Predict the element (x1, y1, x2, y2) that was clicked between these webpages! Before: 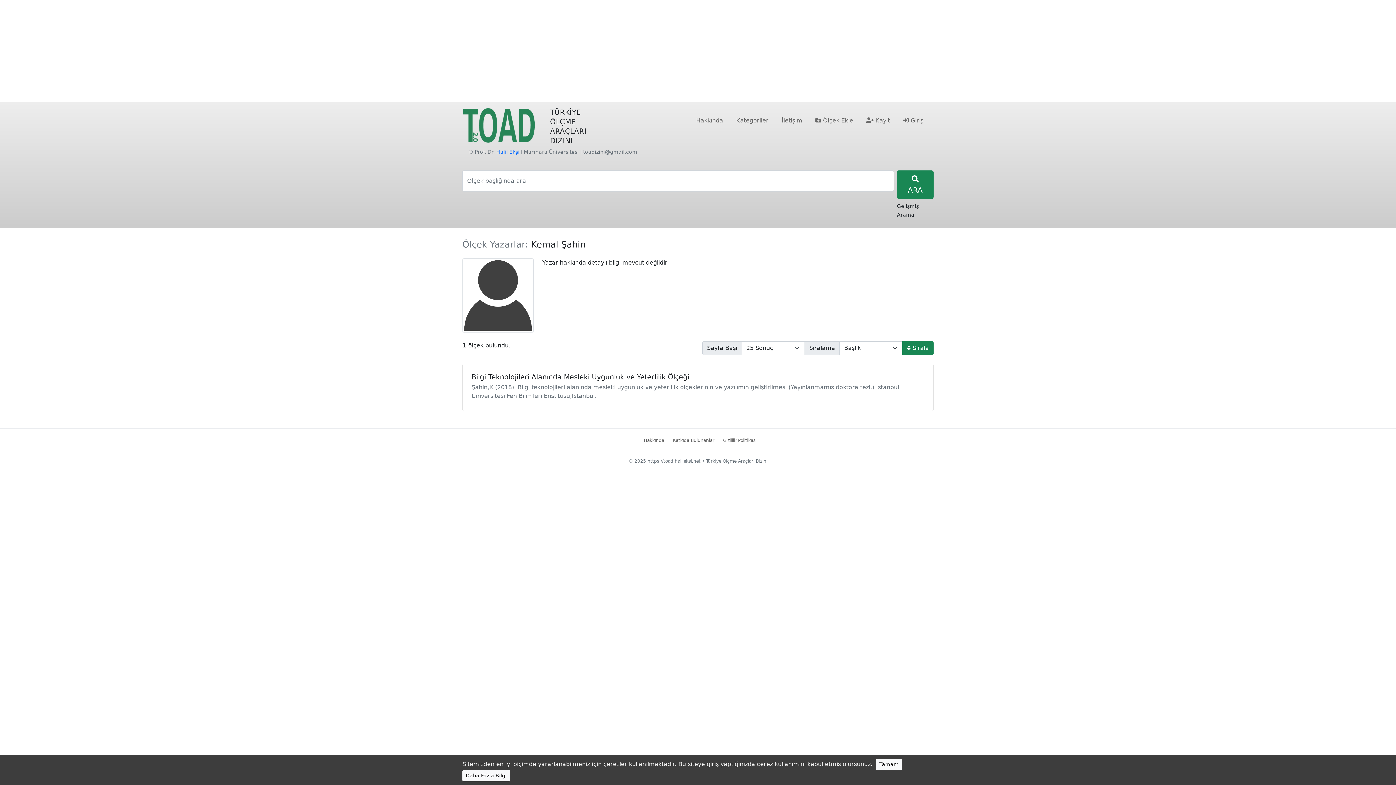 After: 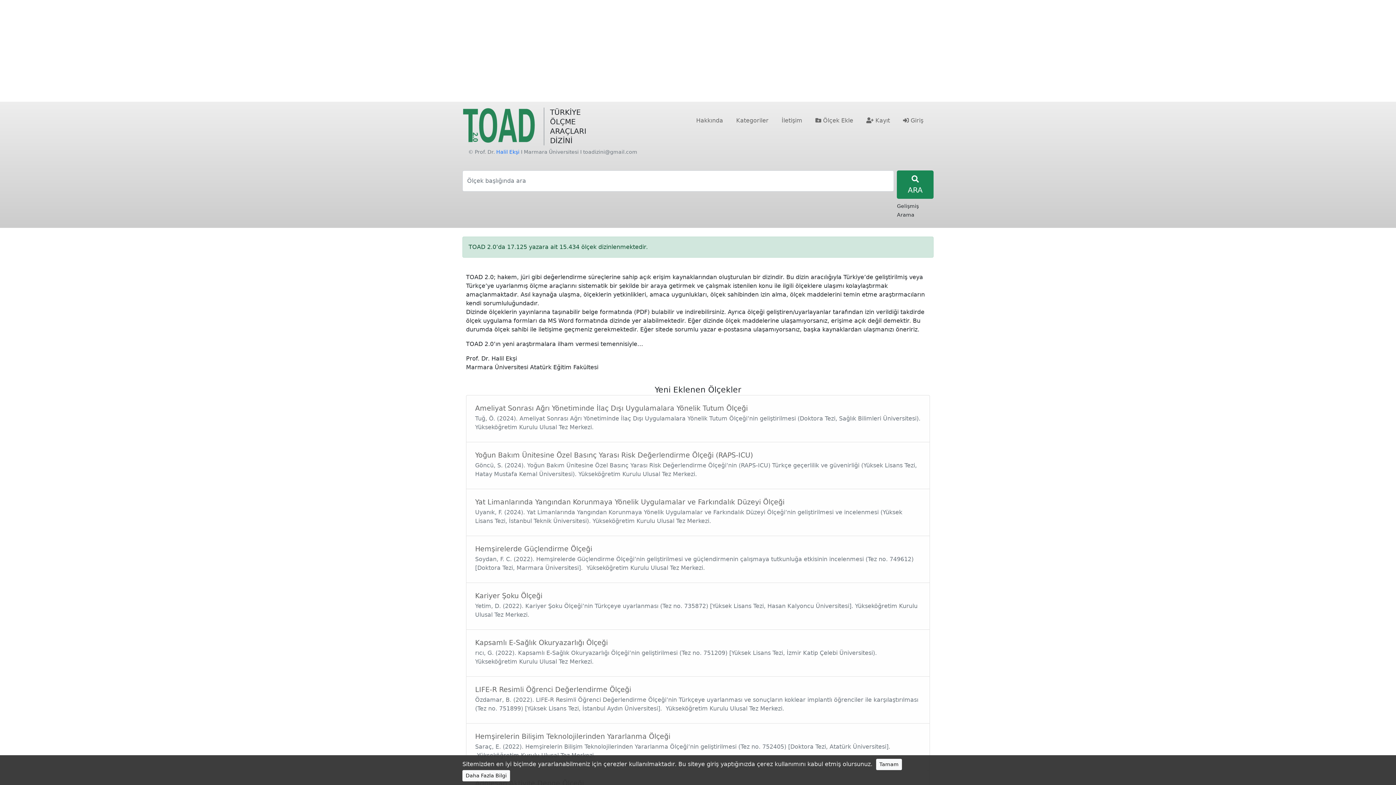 Action: label: TÜRKİYE
ÖLÇME
ARAÇLARI
DİZİNİ bbox: (462, 107, 590, 145)